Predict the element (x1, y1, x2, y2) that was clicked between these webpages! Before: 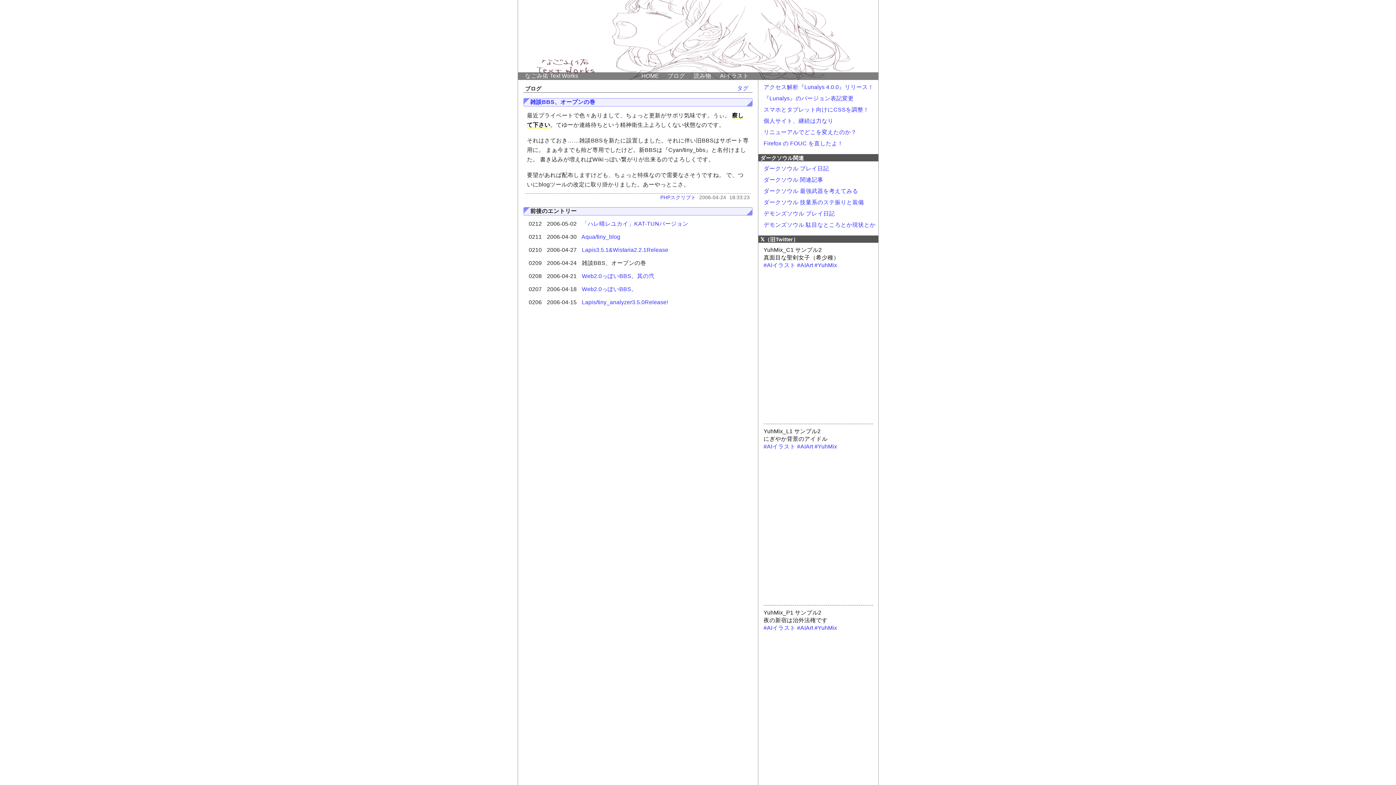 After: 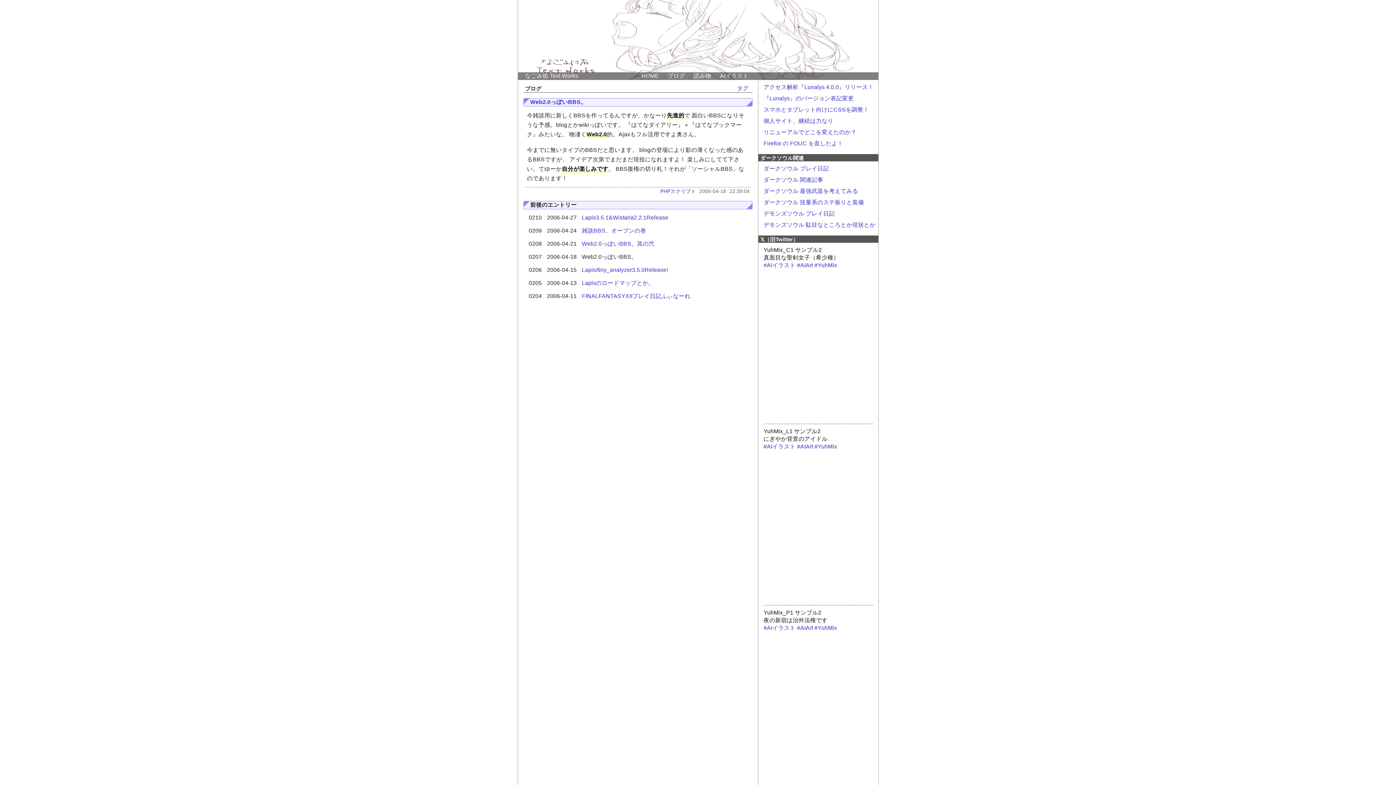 Action: bbox: (582, 286, 637, 292) label: Web2.0っぽいBBS。